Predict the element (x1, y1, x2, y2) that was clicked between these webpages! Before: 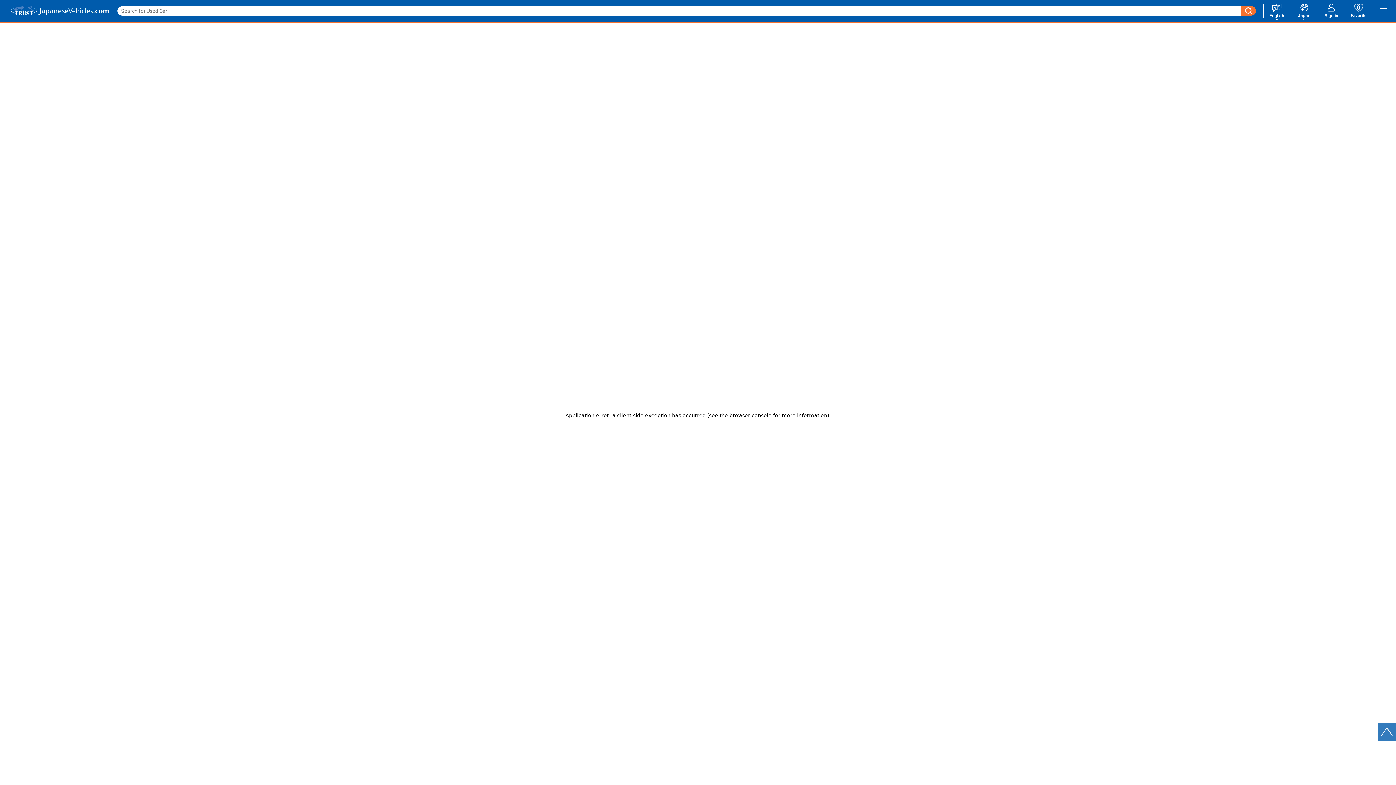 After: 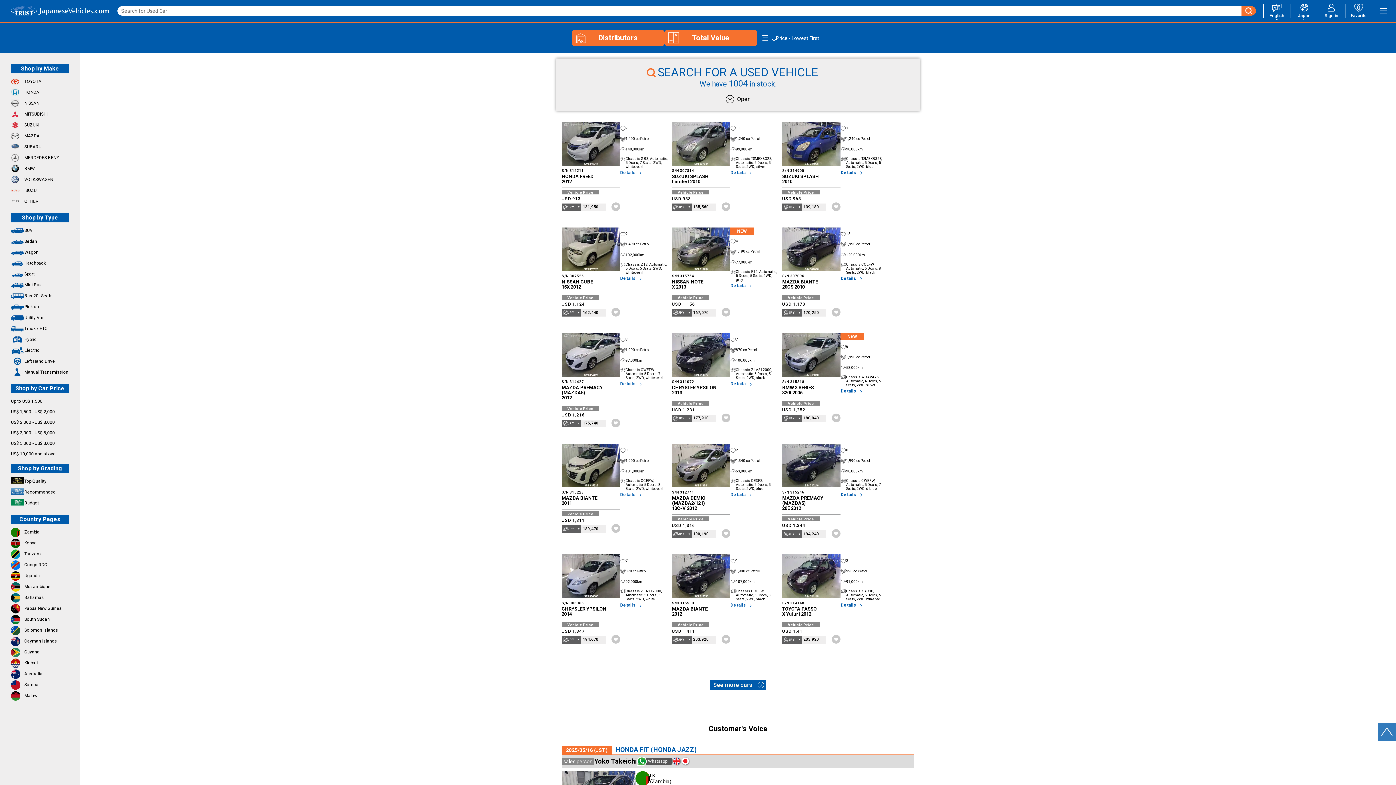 Action: bbox: (1241, 6, 1256, 15)